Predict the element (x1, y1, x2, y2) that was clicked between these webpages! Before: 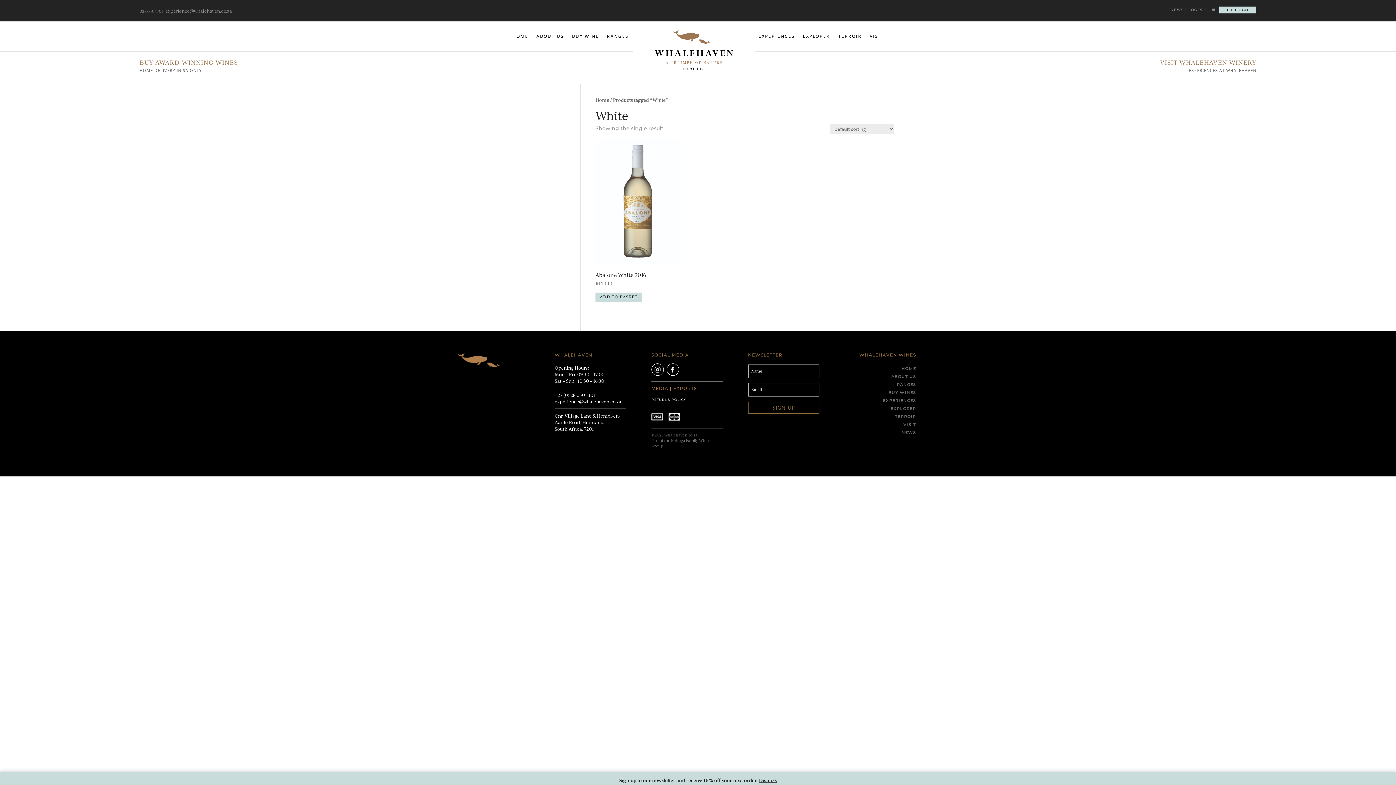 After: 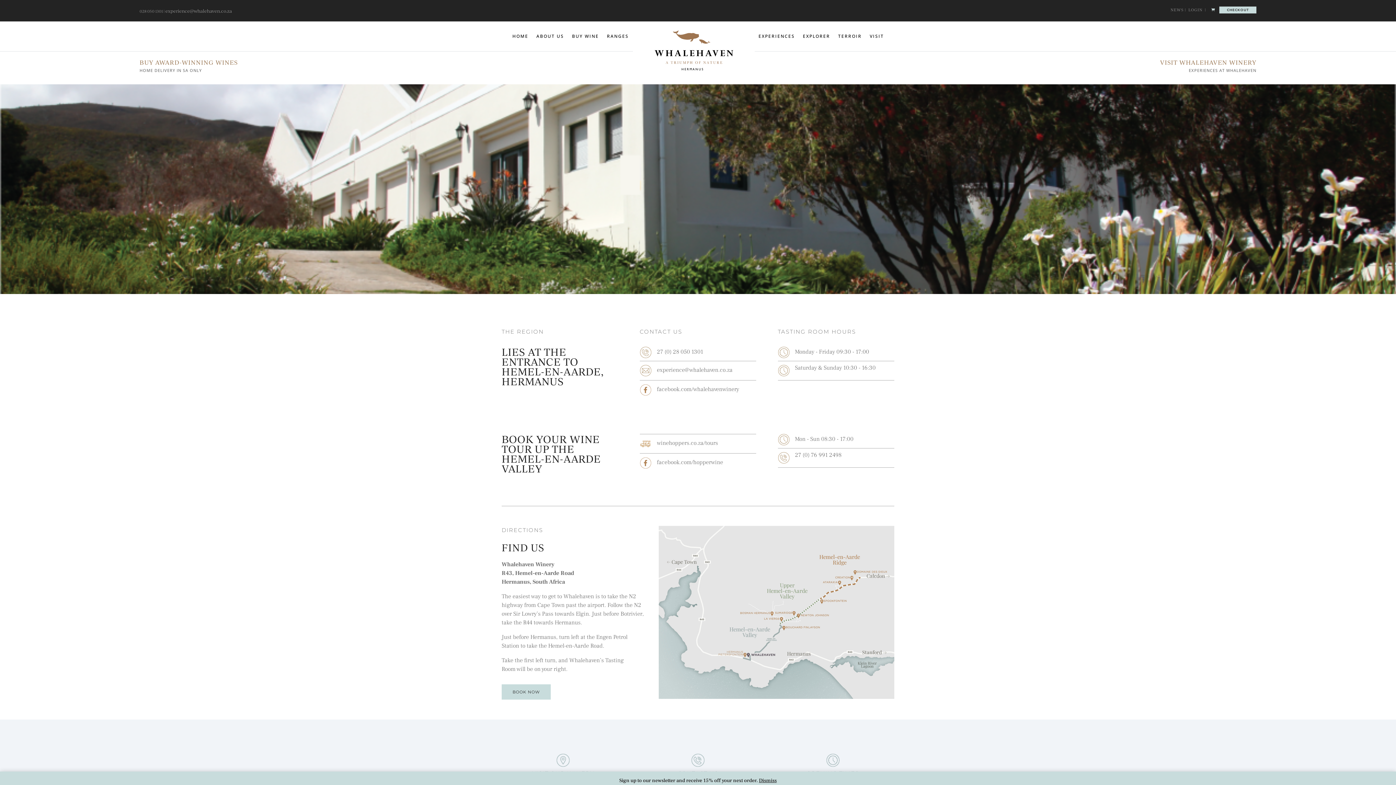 Action: label: VISIT bbox: (870, 22, 884, 50)